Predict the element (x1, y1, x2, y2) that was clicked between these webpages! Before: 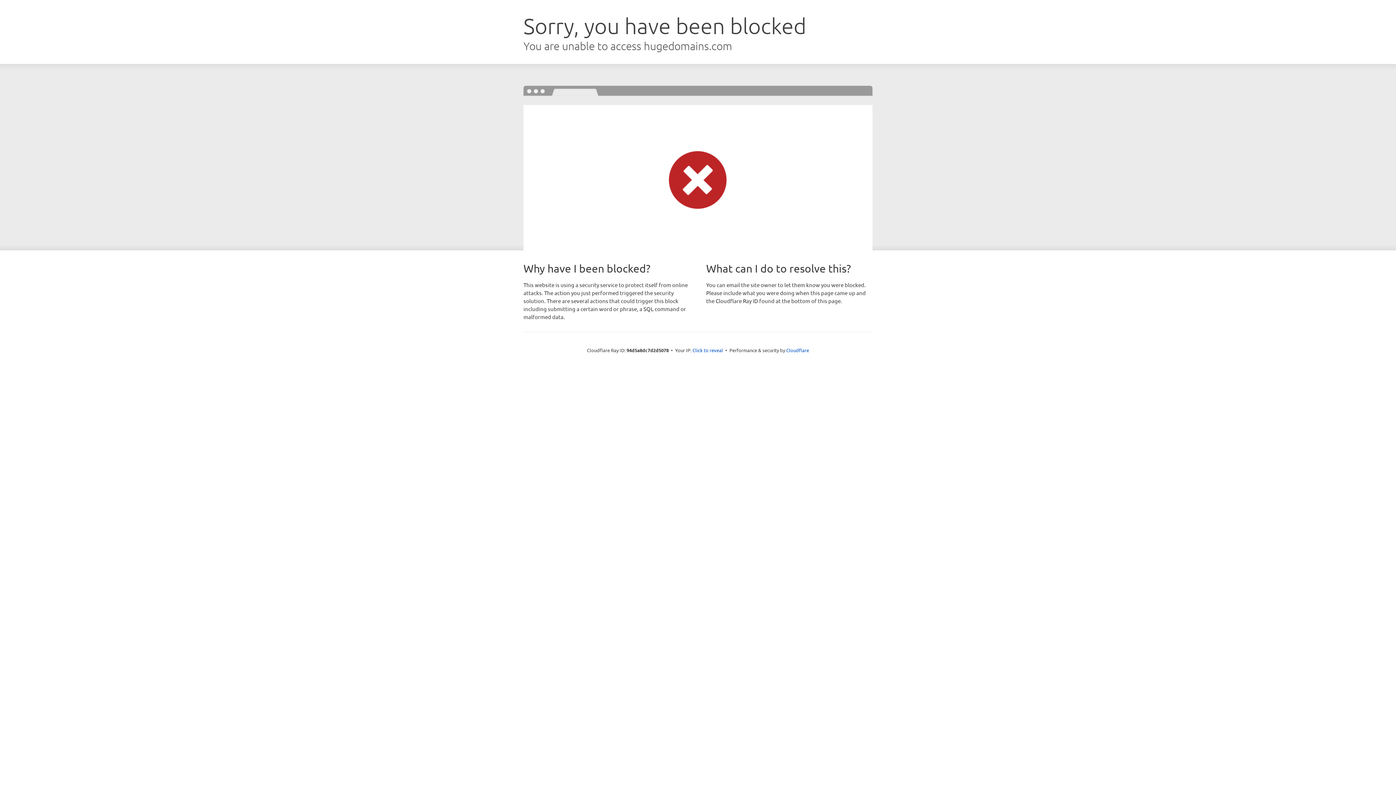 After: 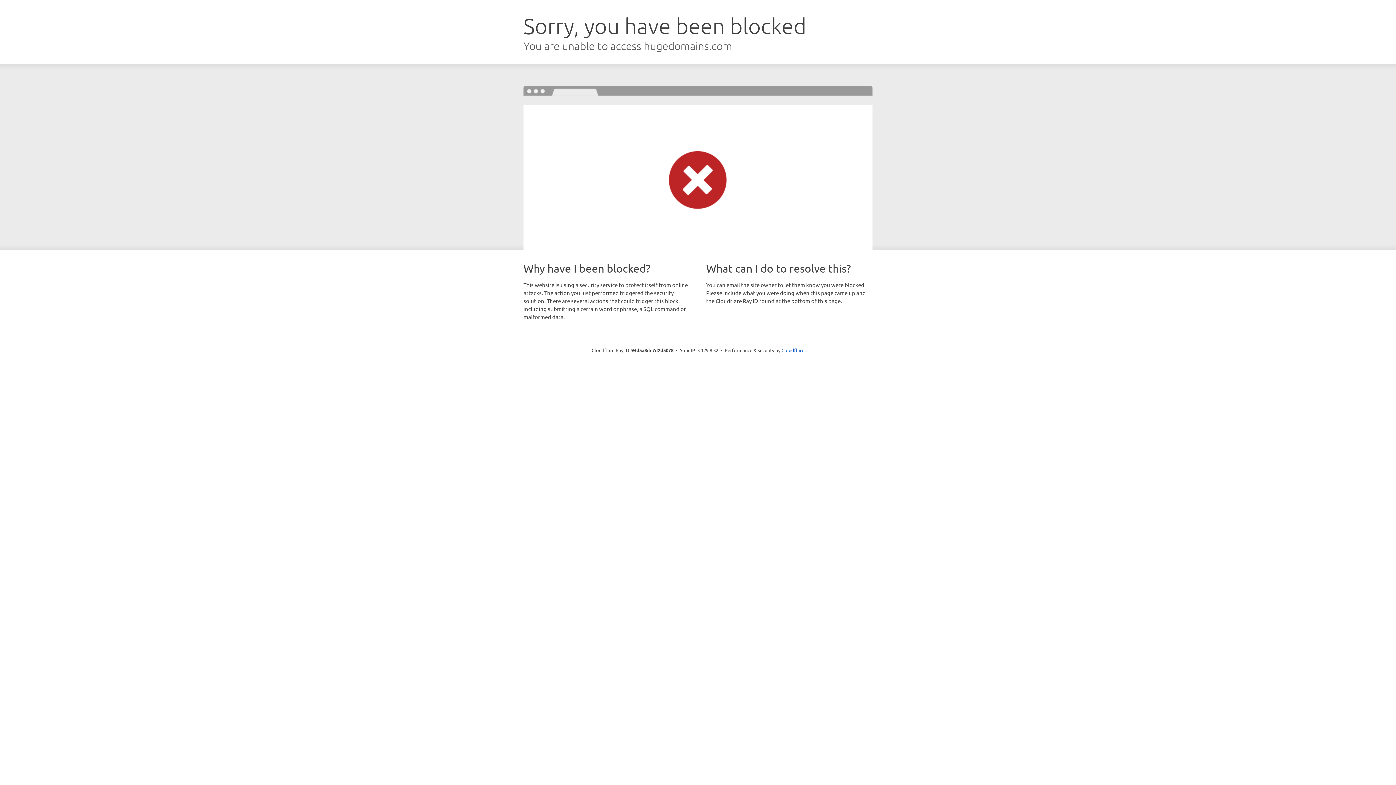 Action: label: Click to reveal bbox: (692, 346, 723, 353)